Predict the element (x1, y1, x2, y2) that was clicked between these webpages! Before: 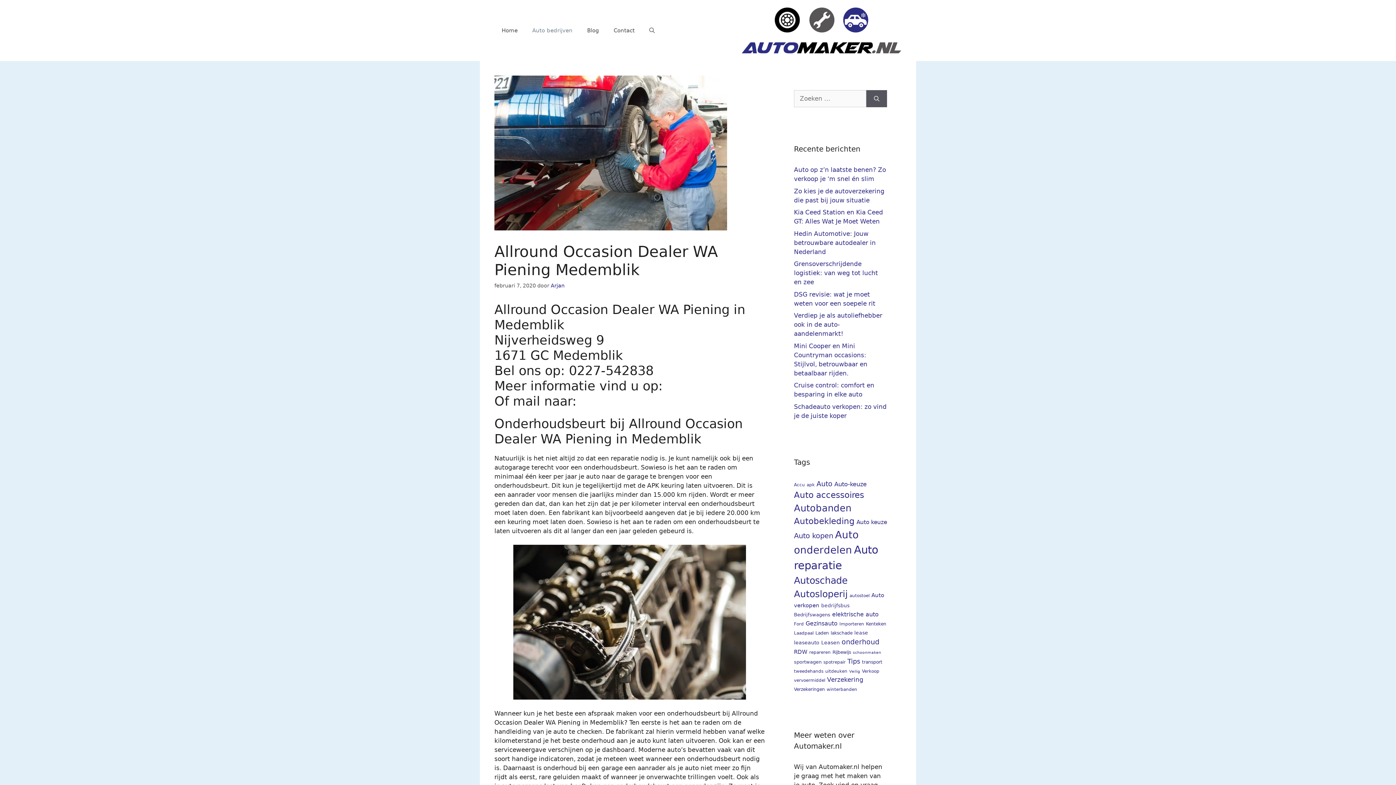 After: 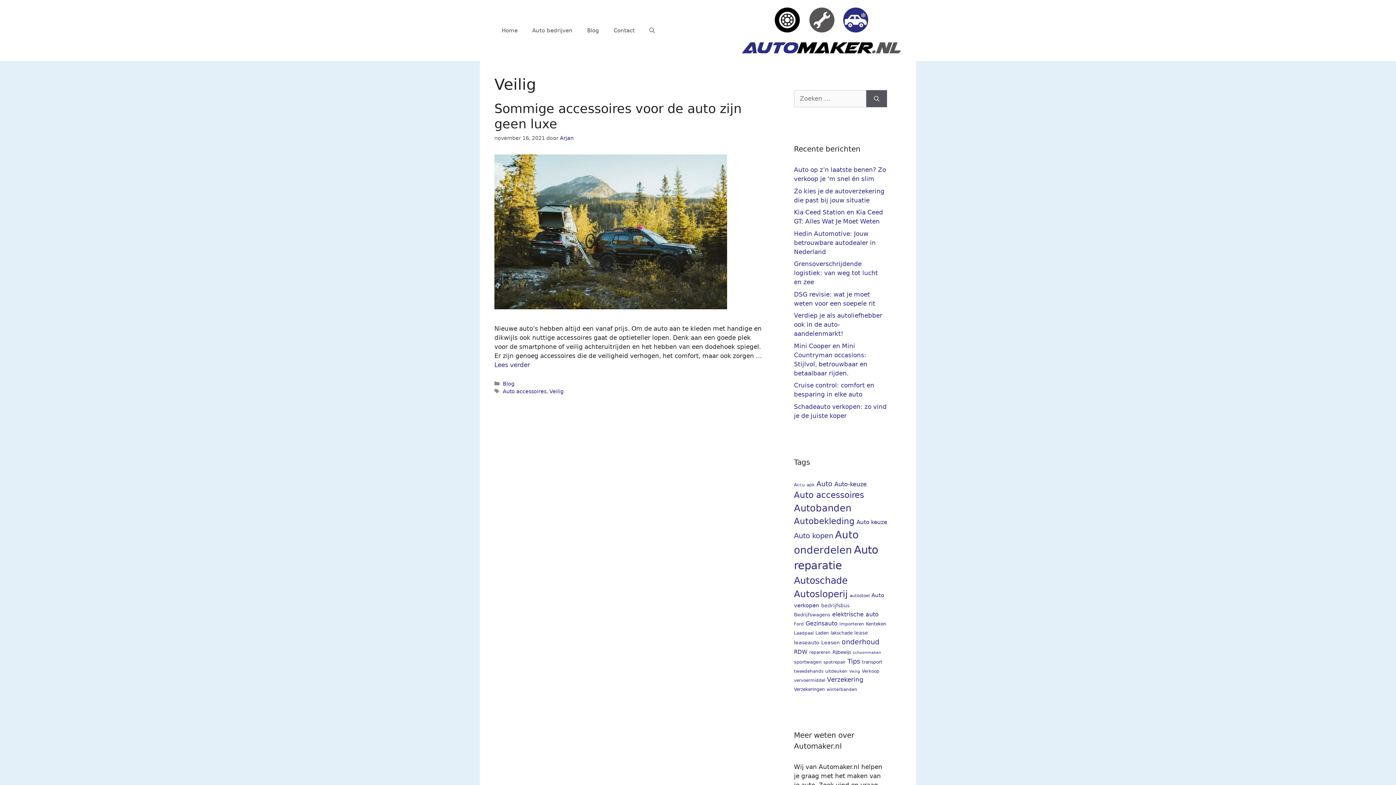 Action: bbox: (849, 669, 860, 674) label: Veilig (1 item)